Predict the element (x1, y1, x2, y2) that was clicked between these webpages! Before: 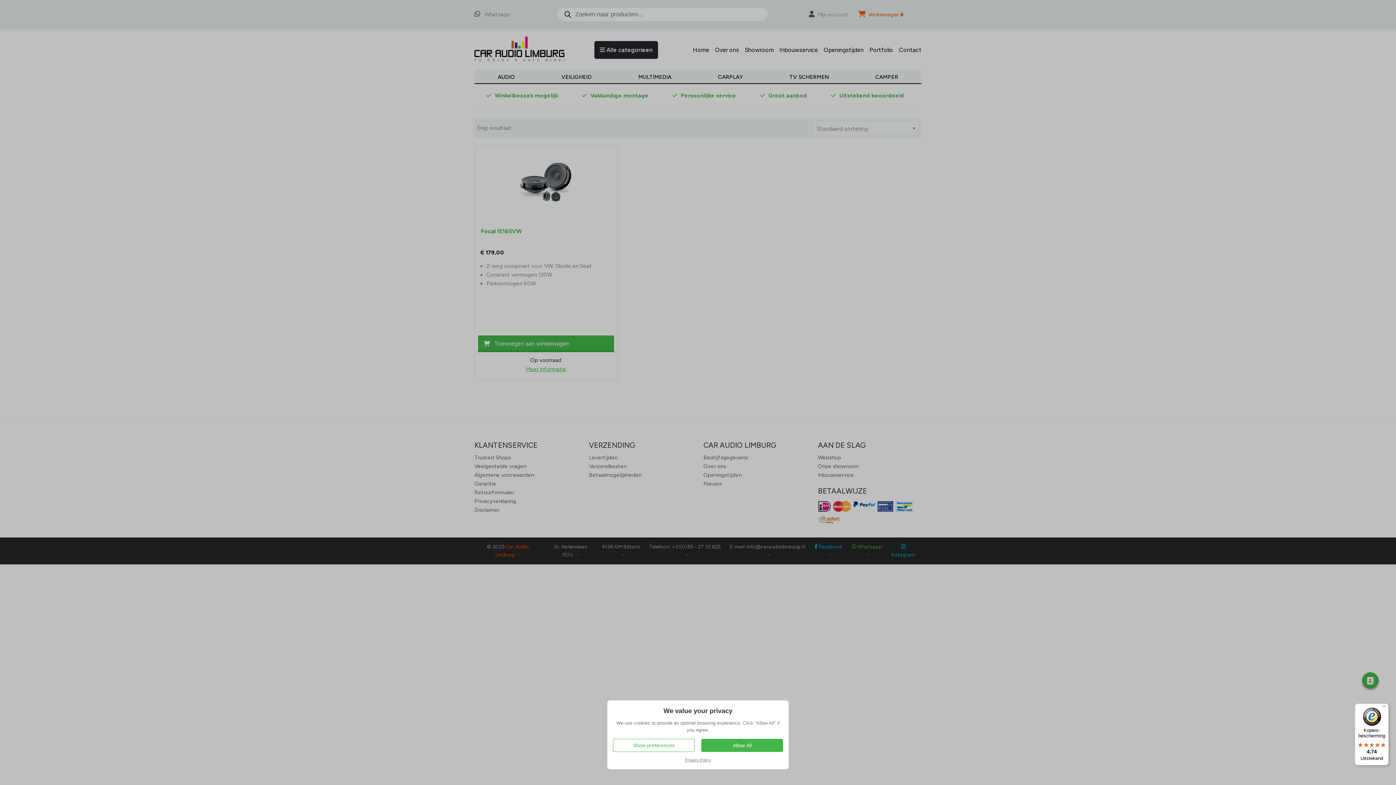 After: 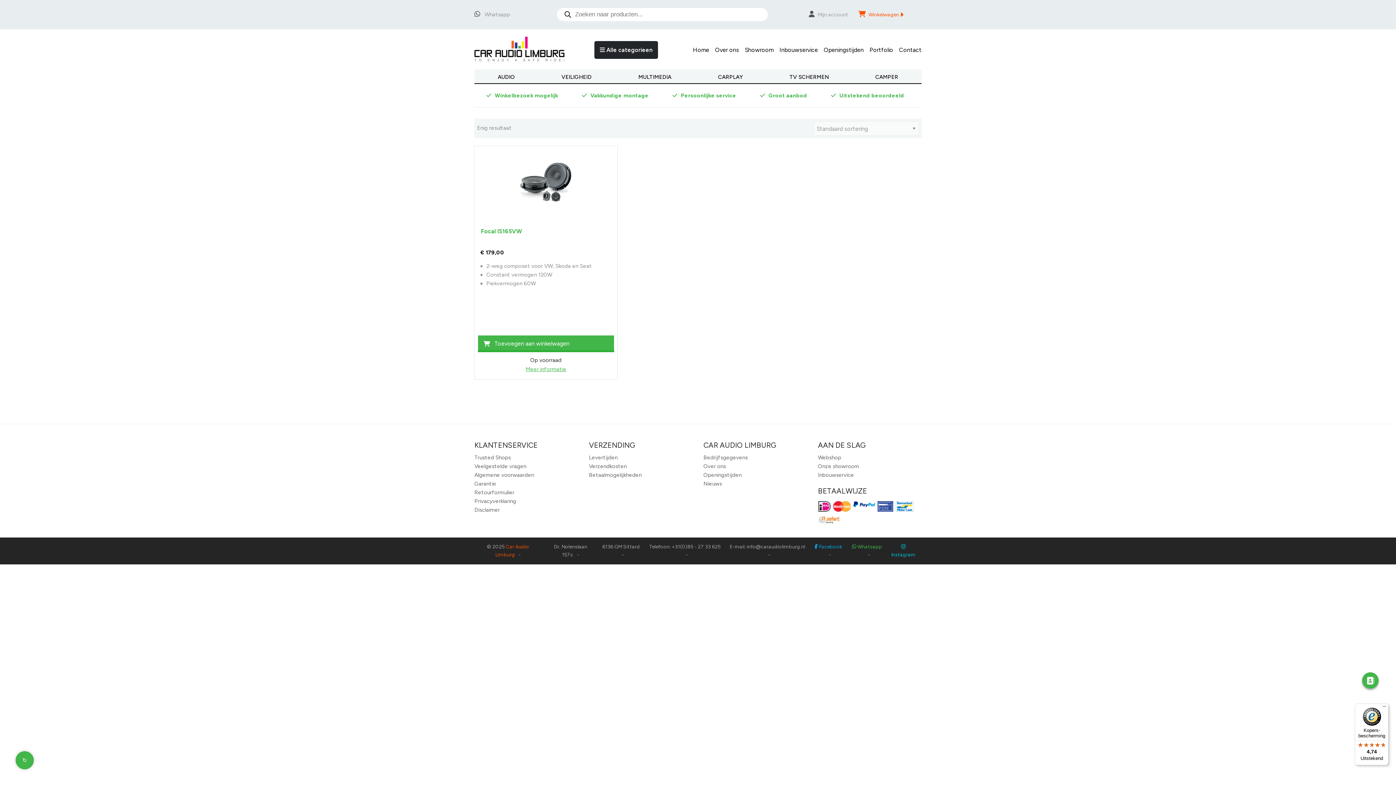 Action: label: Allow All bbox: (701, 739, 783, 752)